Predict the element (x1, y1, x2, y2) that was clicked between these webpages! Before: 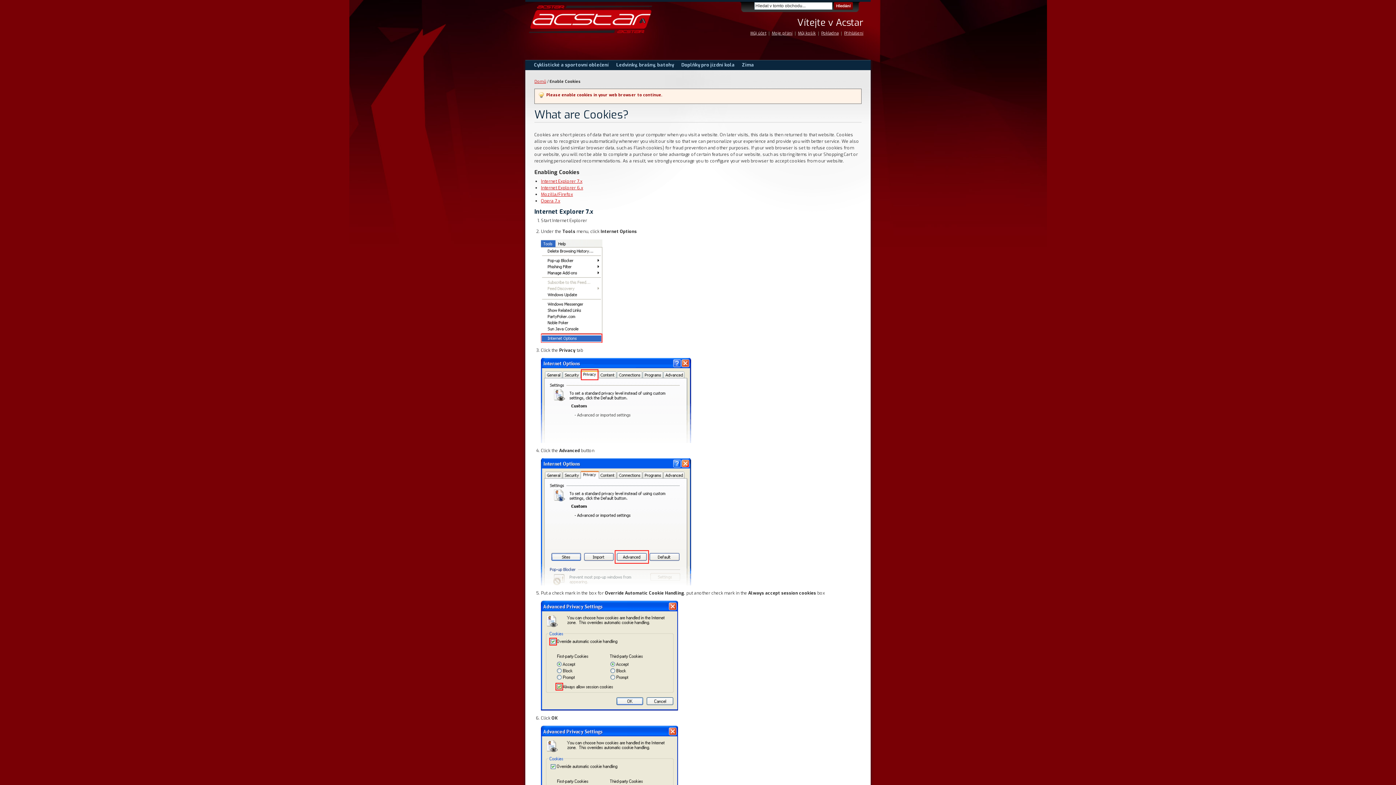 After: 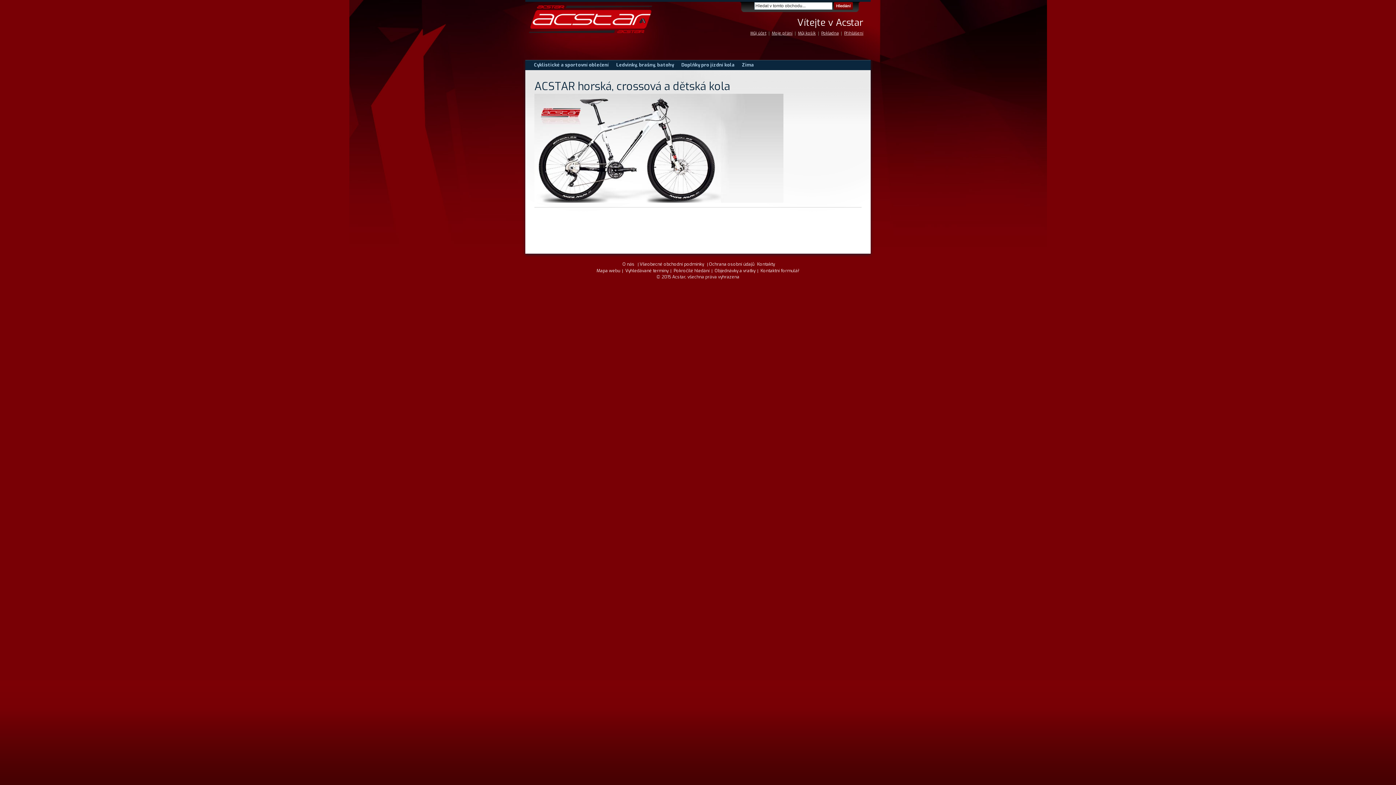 Action: bbox: (534, 78, 546, 84) label: Domů